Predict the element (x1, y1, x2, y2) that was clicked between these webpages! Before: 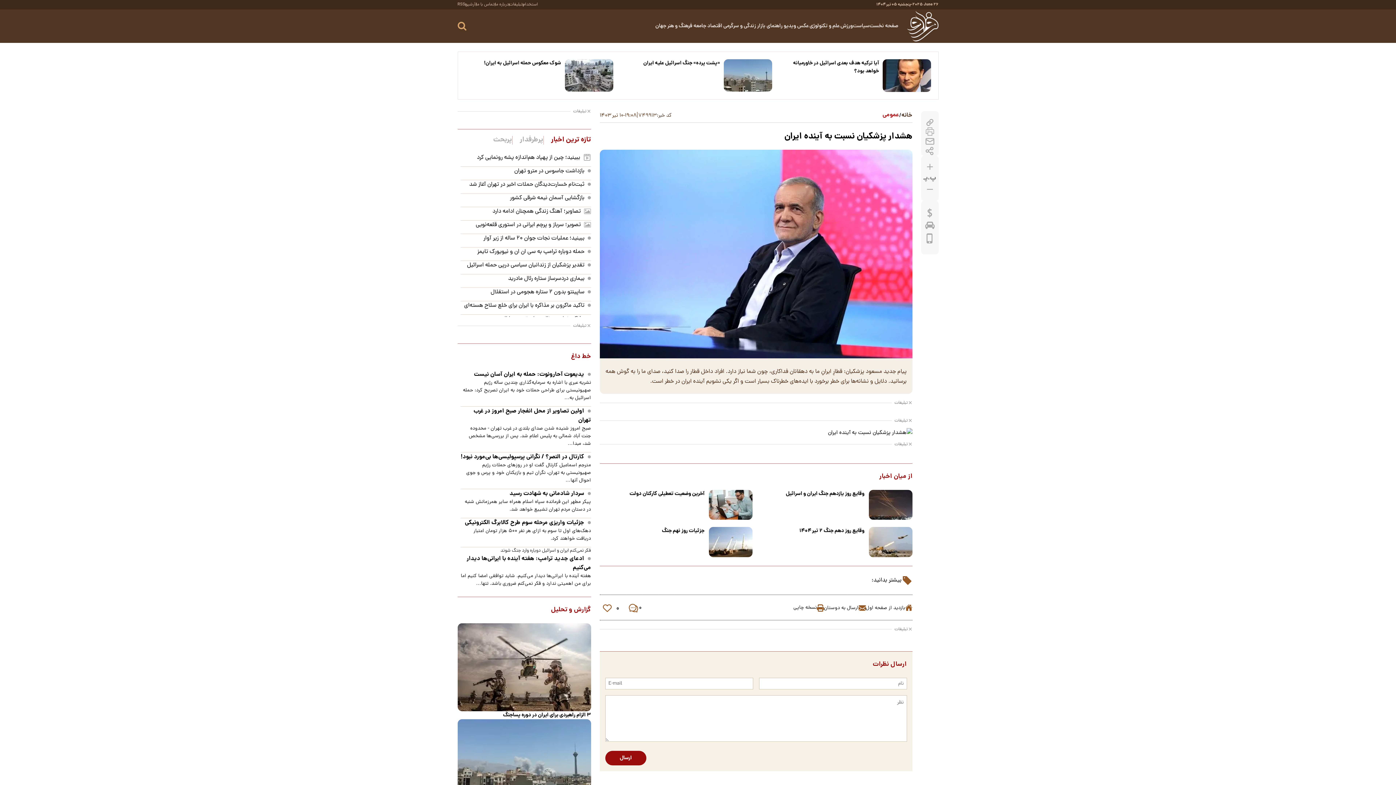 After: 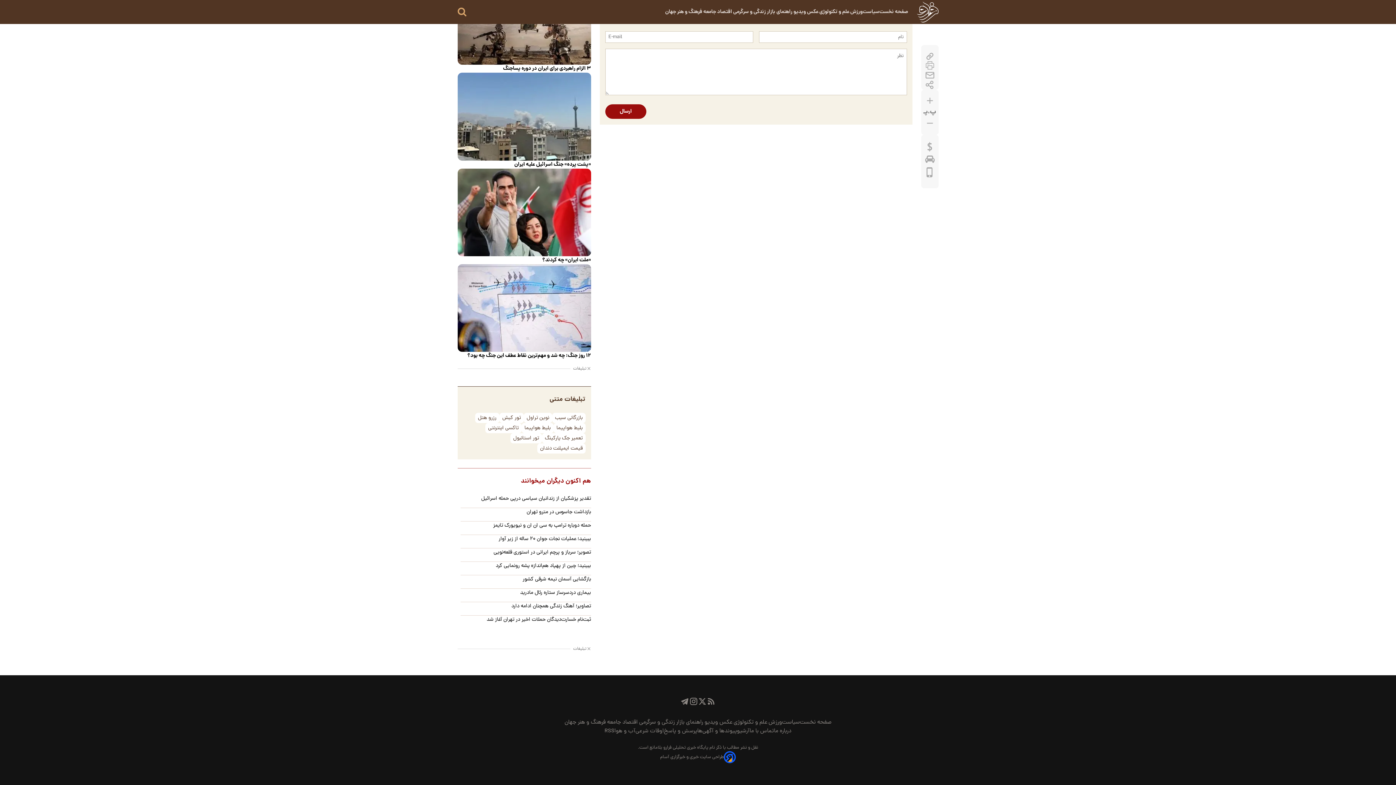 Action: bbox: (622, 602, 647, 614) label: ۰